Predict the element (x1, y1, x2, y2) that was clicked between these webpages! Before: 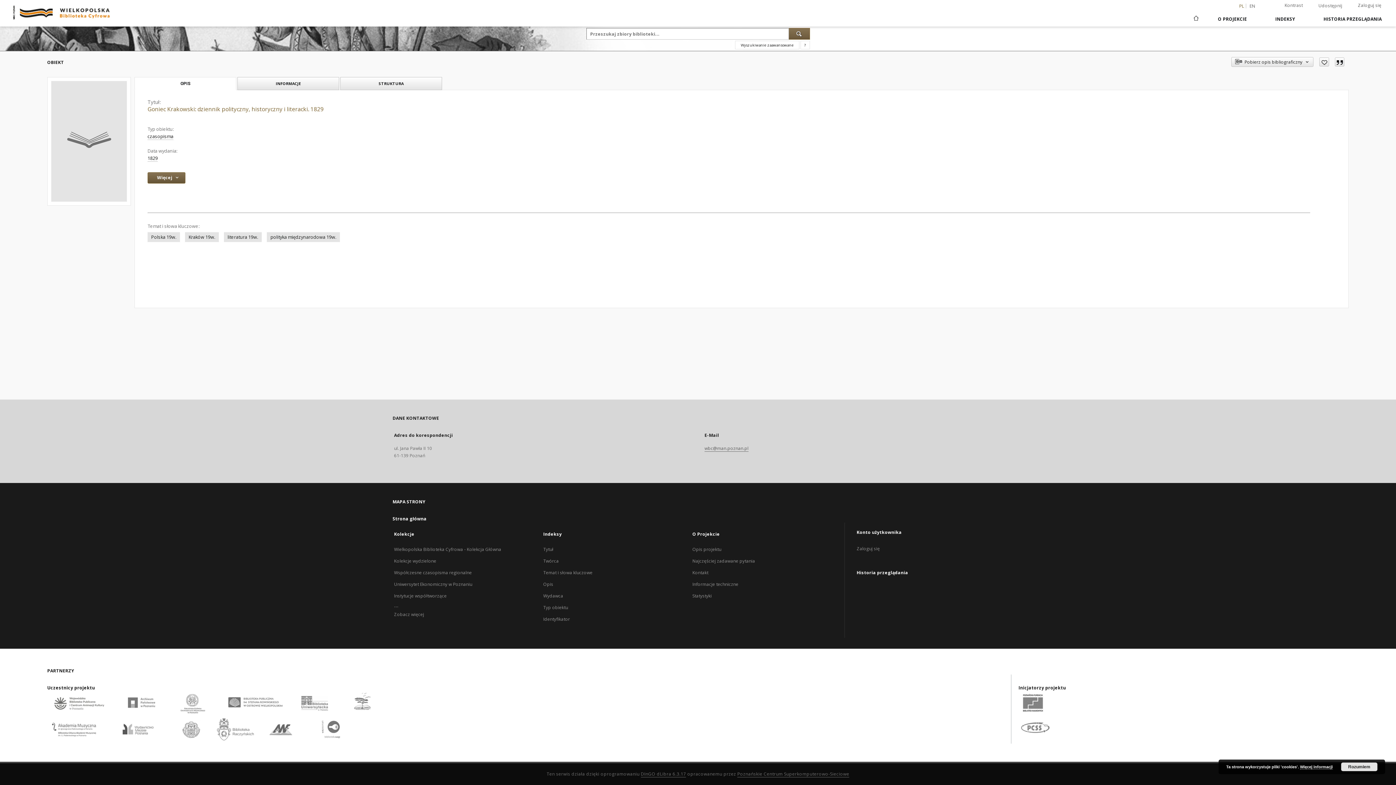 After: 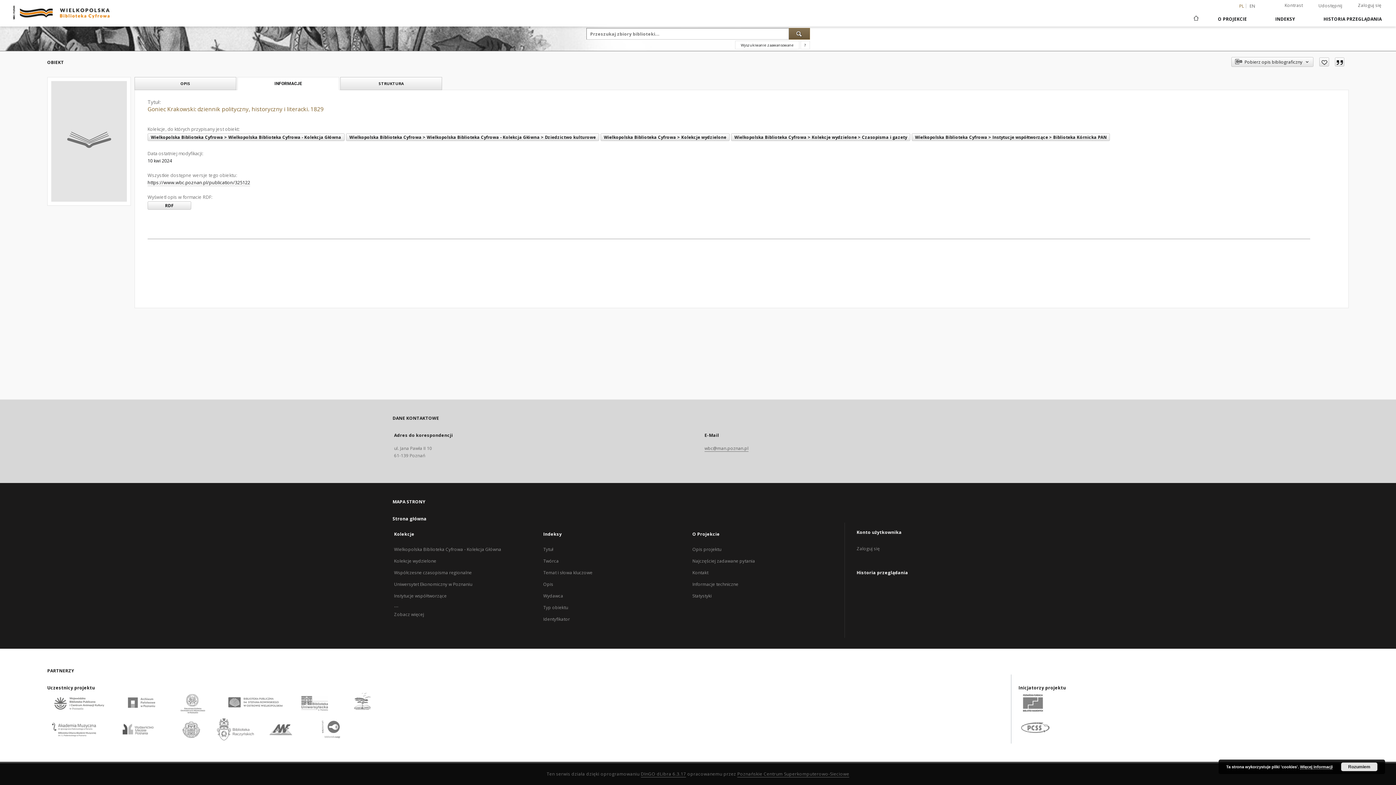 Action: label: INFORMACJE bbox: (237, 77, 338, 89)